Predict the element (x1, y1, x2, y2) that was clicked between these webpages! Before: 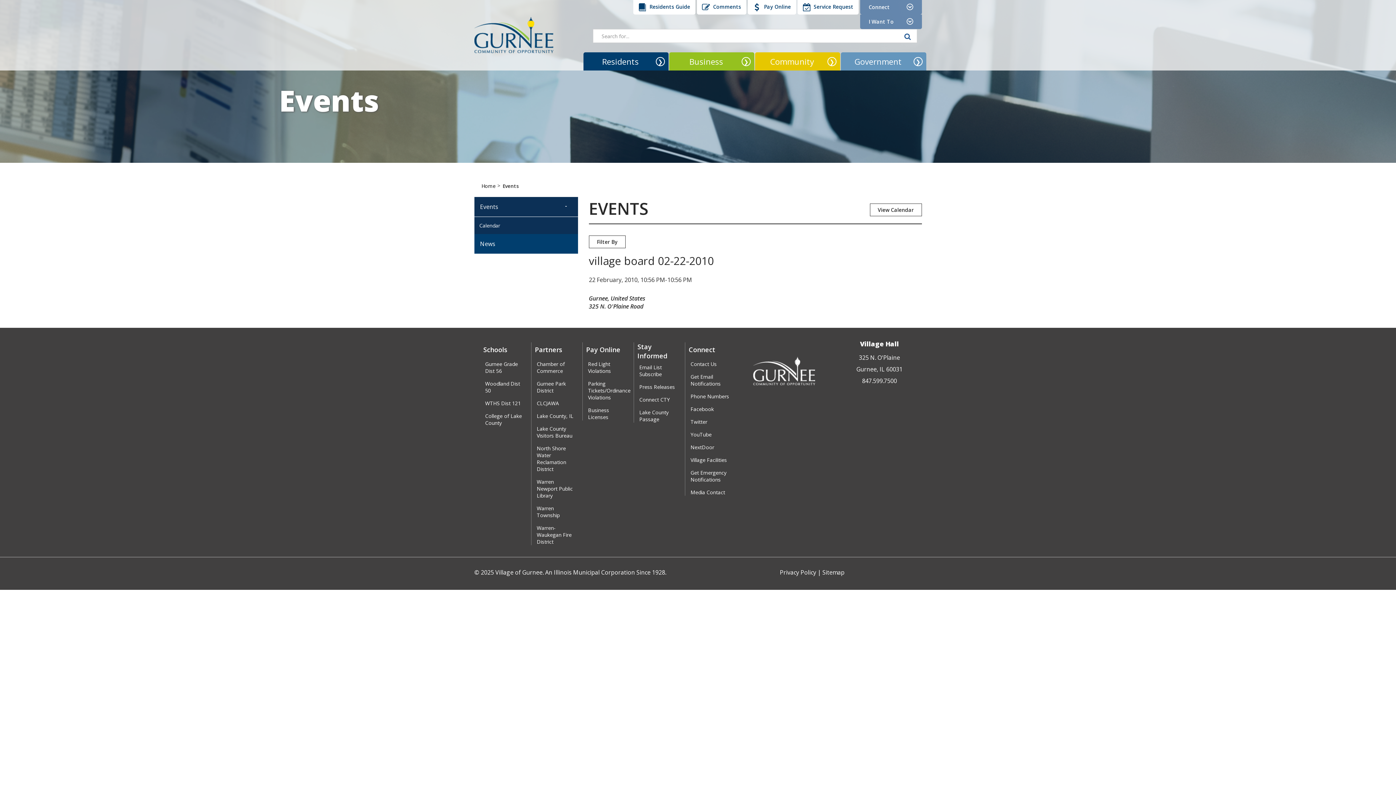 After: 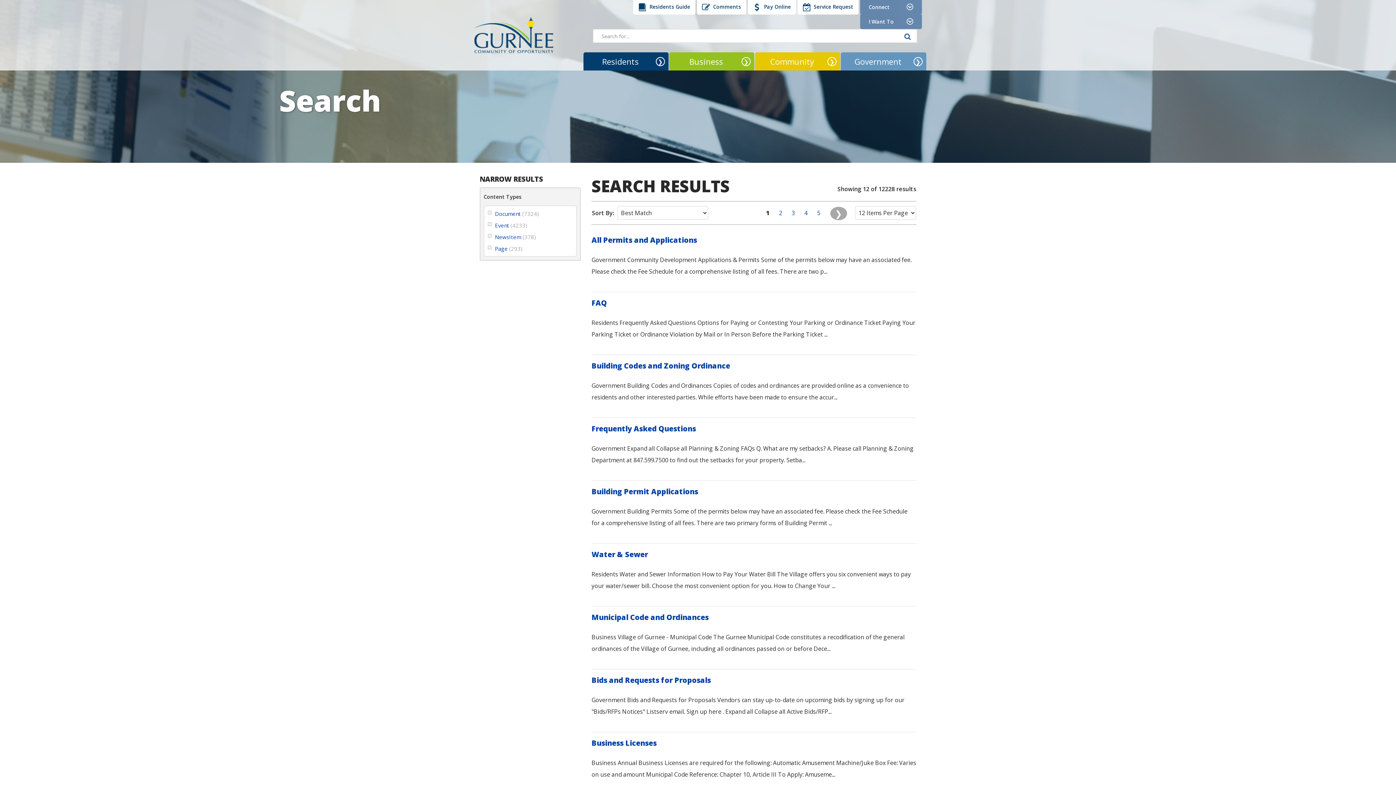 Action: bbox: (898, 29, 917, 42) label: SEARCH